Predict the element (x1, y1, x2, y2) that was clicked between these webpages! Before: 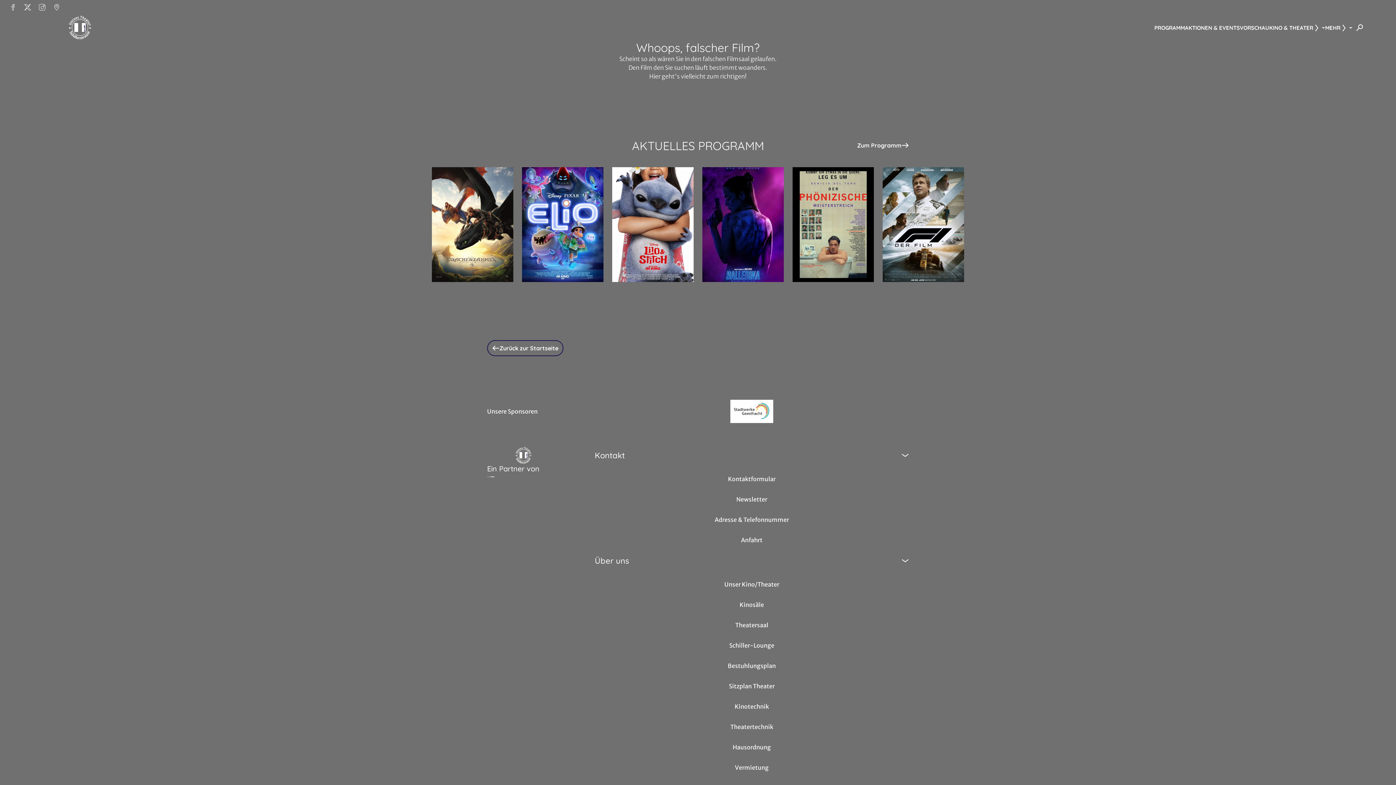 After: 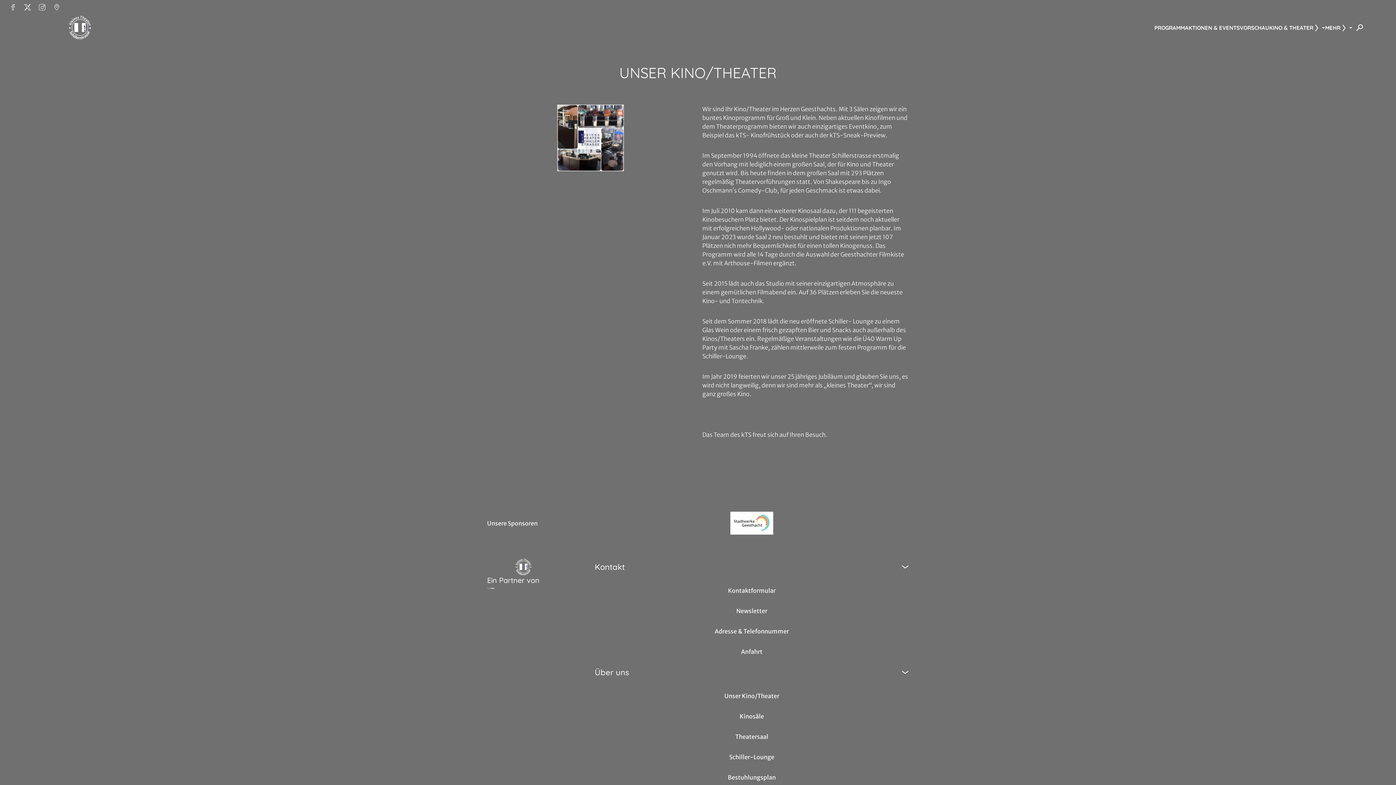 Action: bbox: (594, 575, 909, 593) label: Unser Kino/Theater